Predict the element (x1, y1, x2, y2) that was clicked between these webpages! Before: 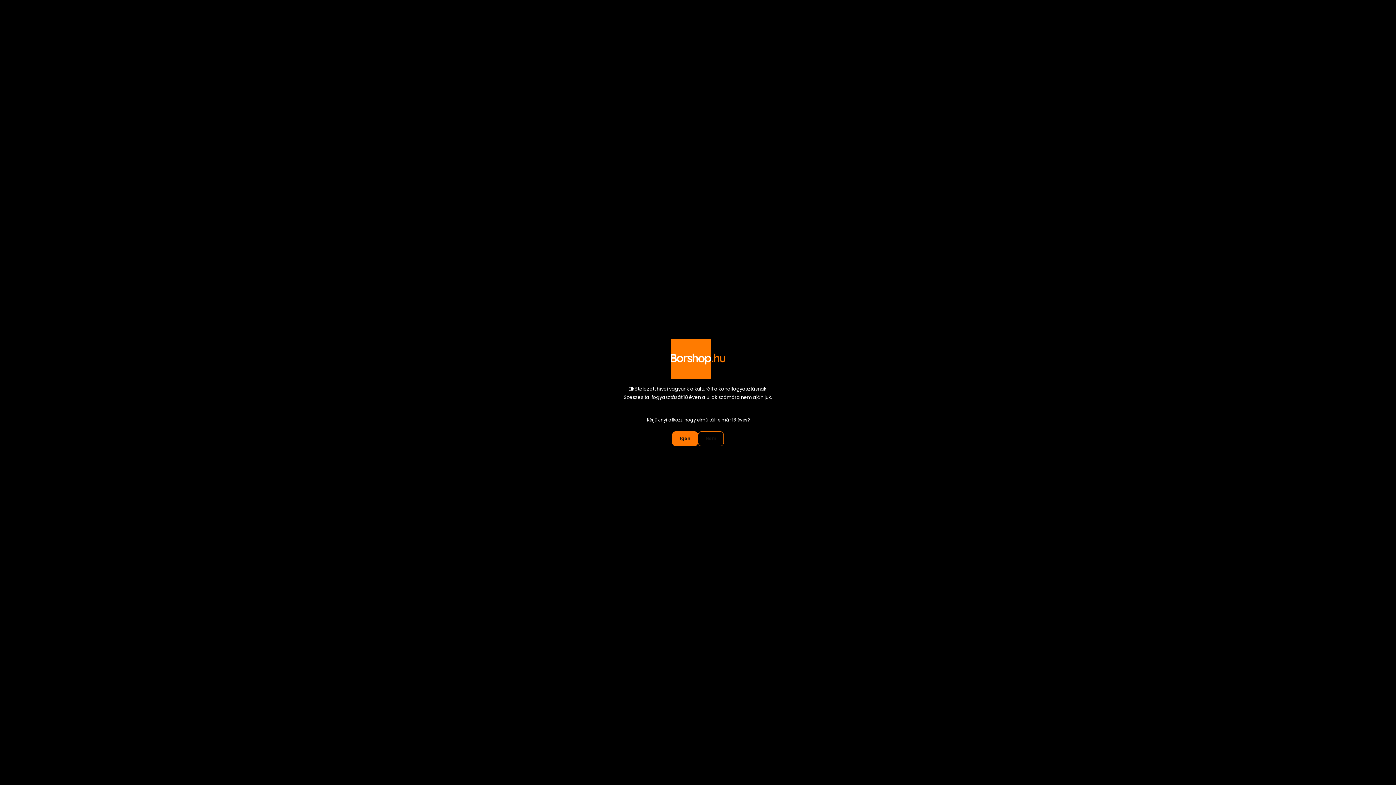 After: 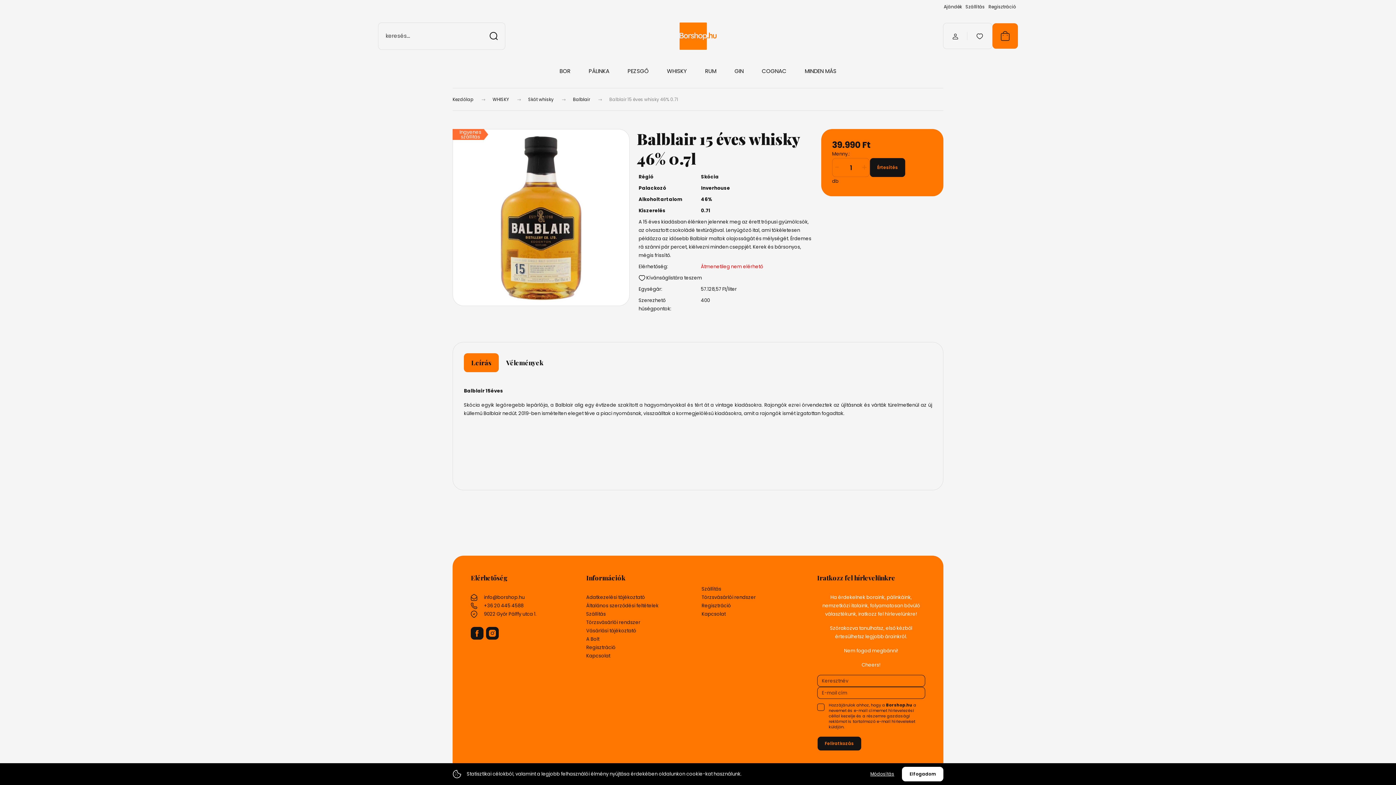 Action: label: Igen bbox: (672, 431, 698, 446)